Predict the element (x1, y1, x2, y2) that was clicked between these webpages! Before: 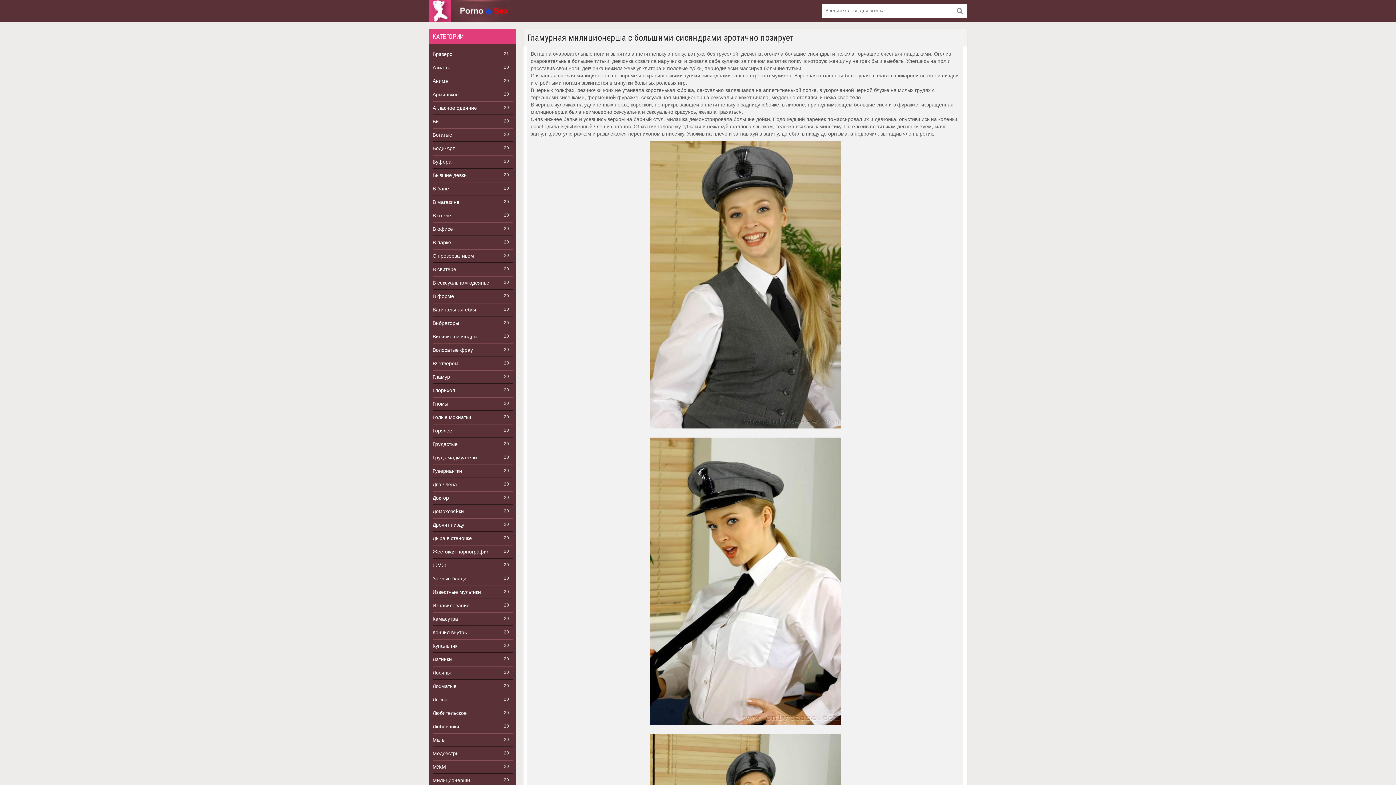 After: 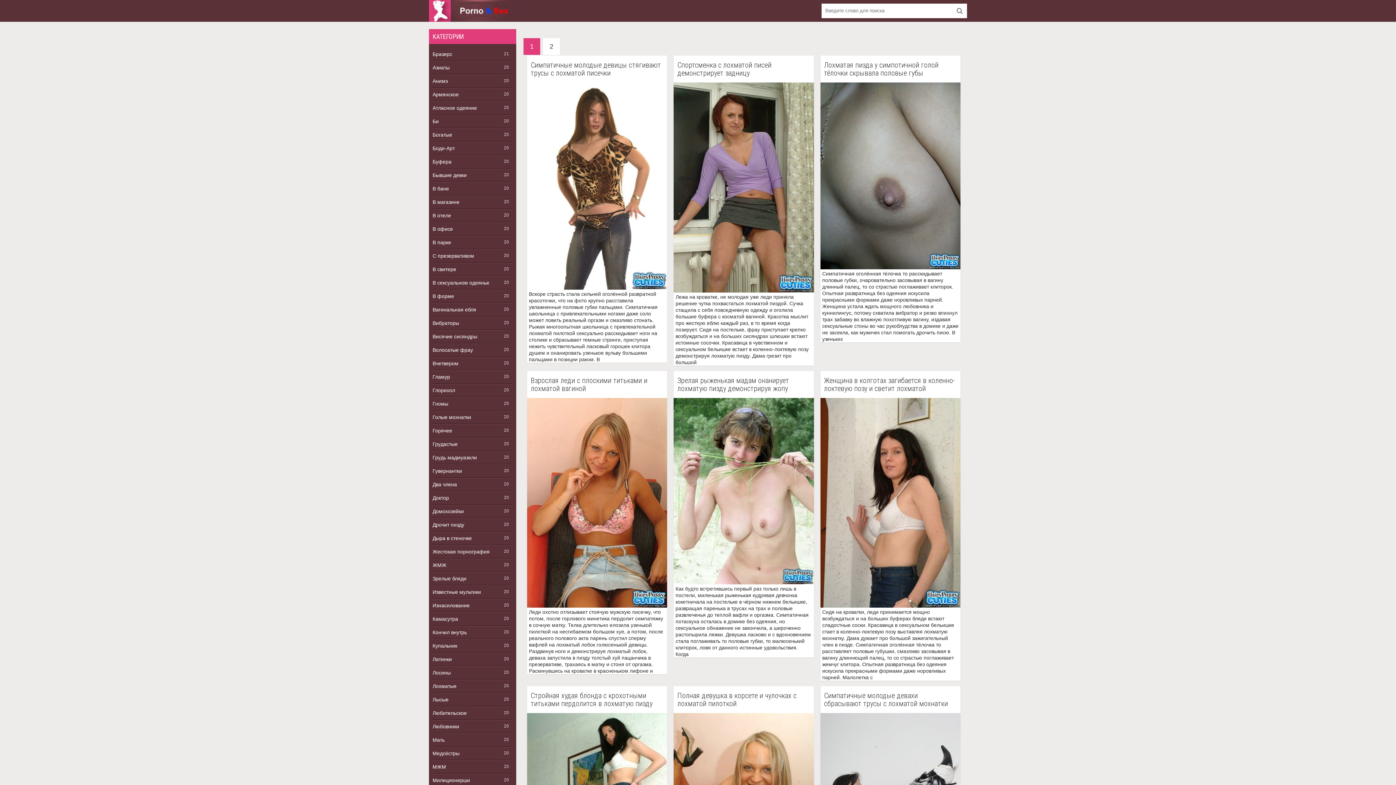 Action: bbox: (432, 680, 512, 693) label: Лохматые